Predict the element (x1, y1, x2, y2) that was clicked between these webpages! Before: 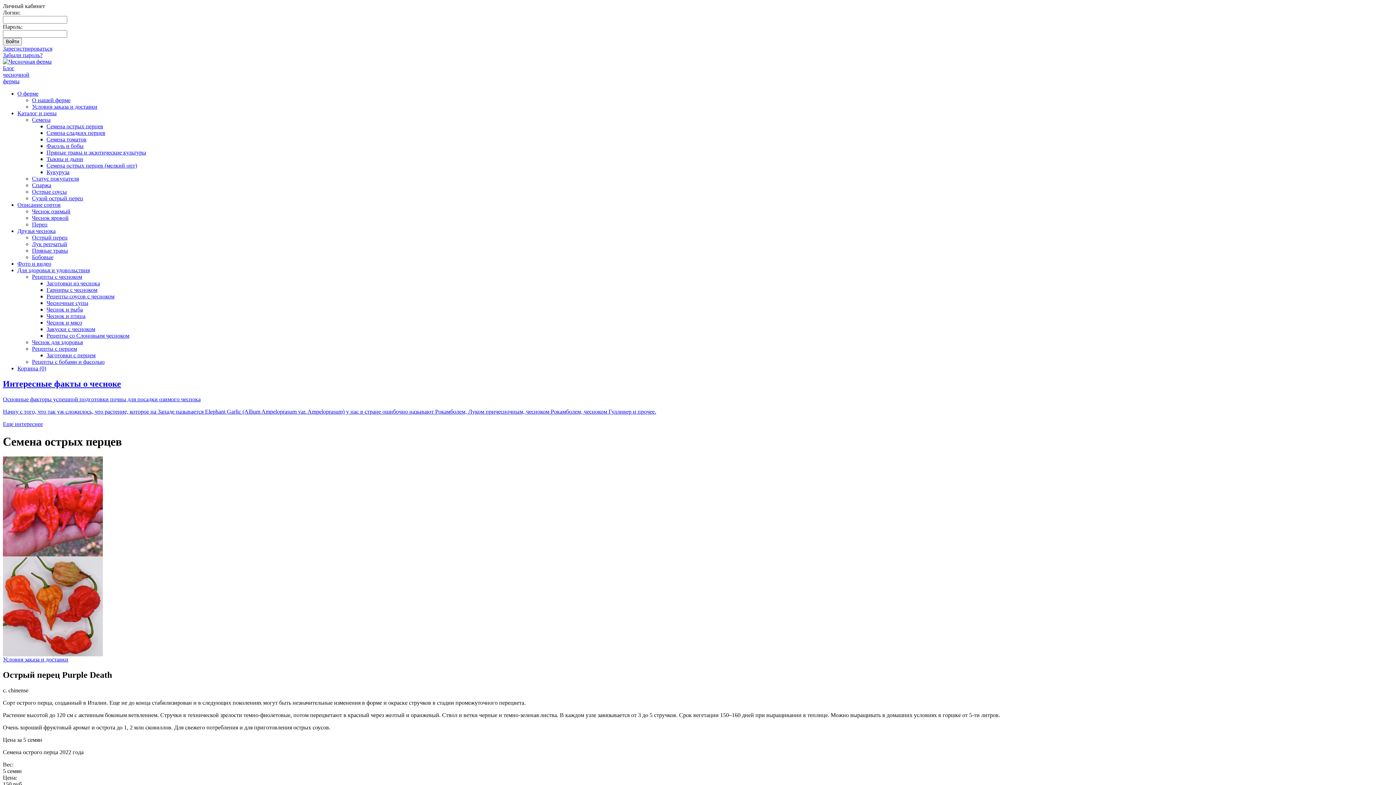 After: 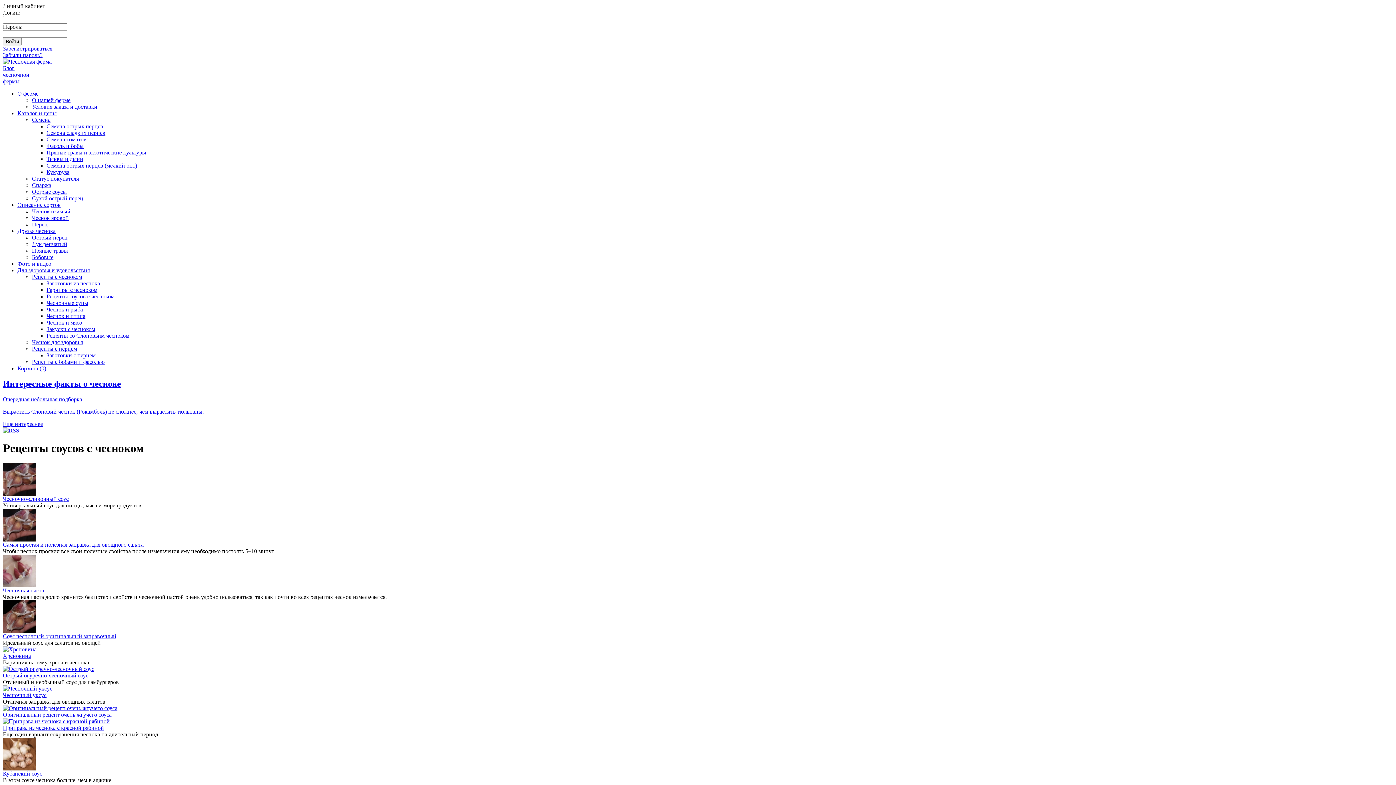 Action: label: Рецепты соусов с чесноком bbox: (46, 293, 114, 299)